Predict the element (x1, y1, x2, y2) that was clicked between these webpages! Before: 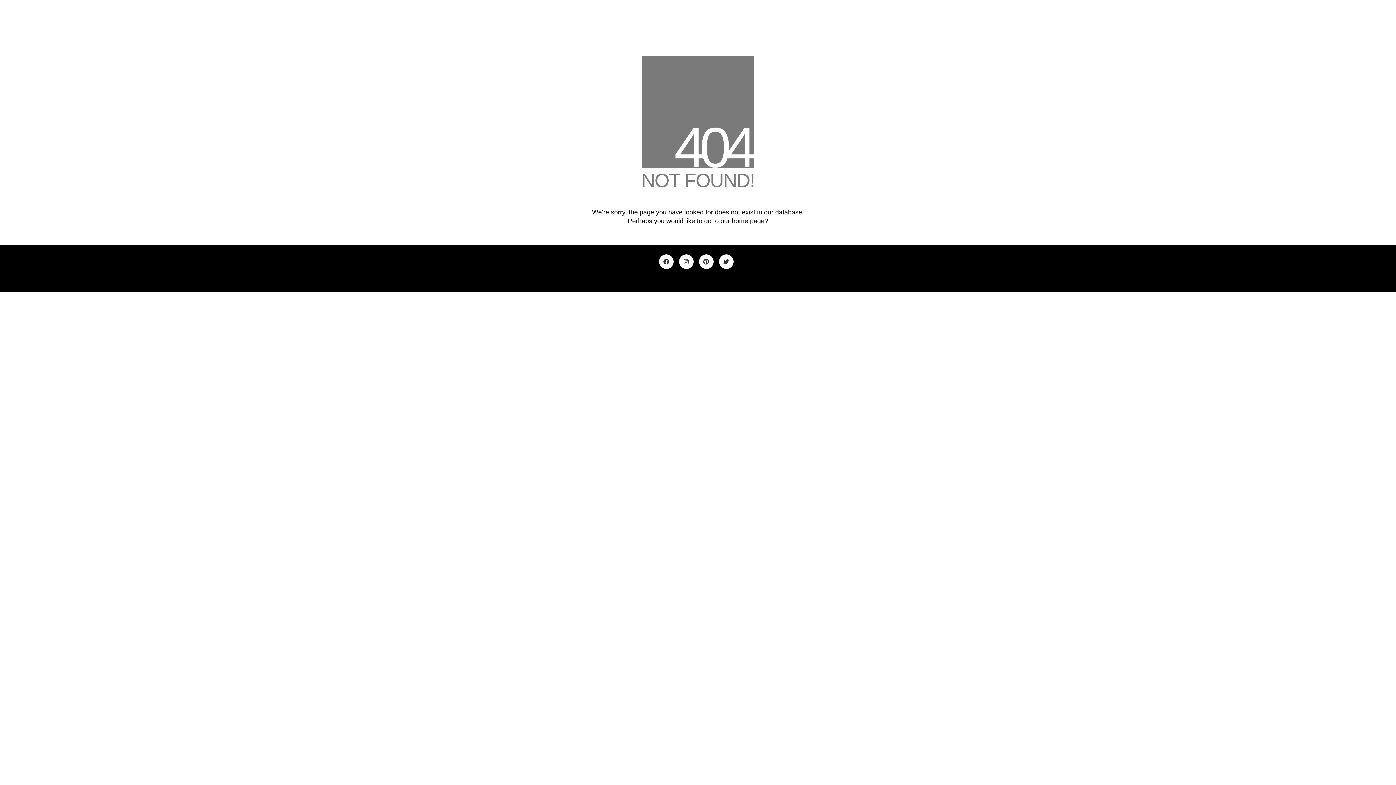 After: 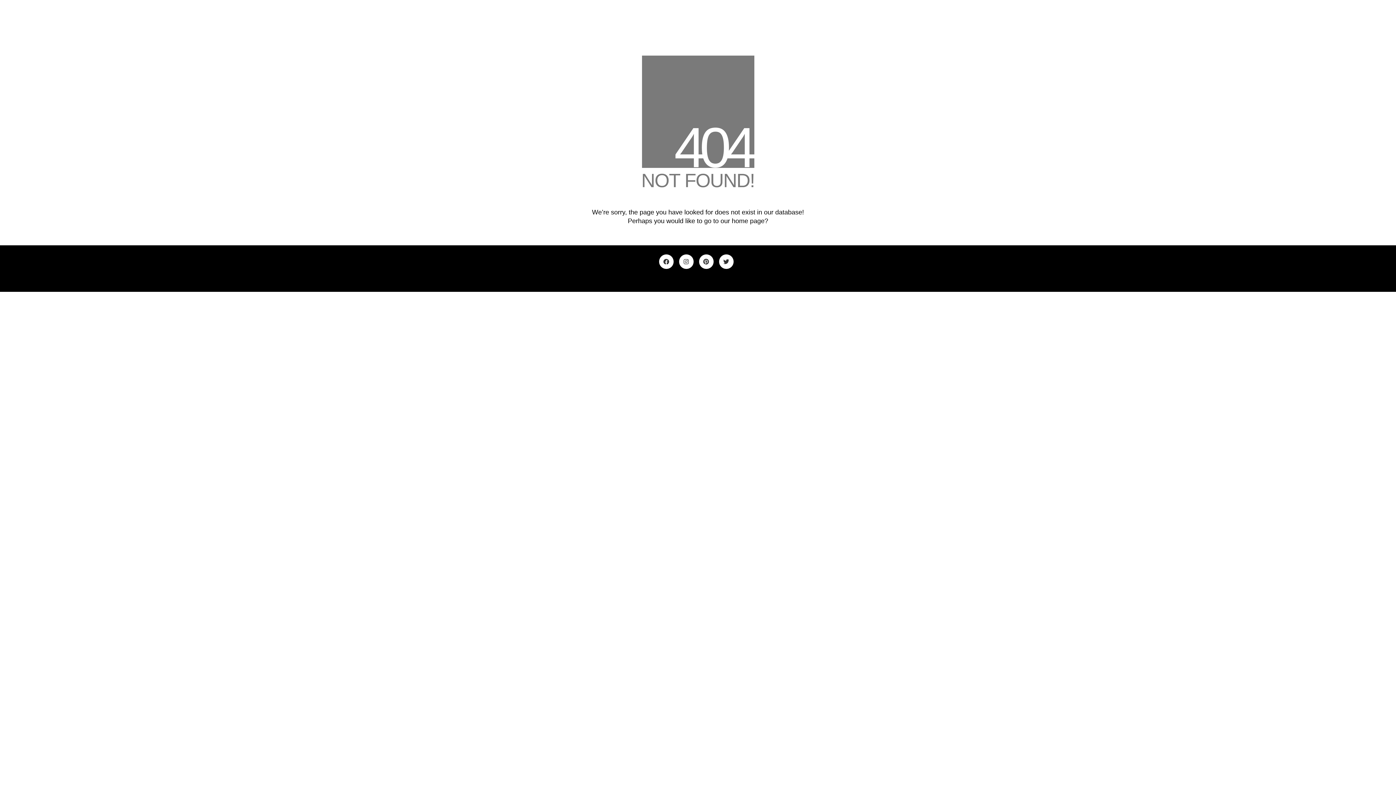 Action: bbox: (699, 254, 713, 269) label: Pinterest